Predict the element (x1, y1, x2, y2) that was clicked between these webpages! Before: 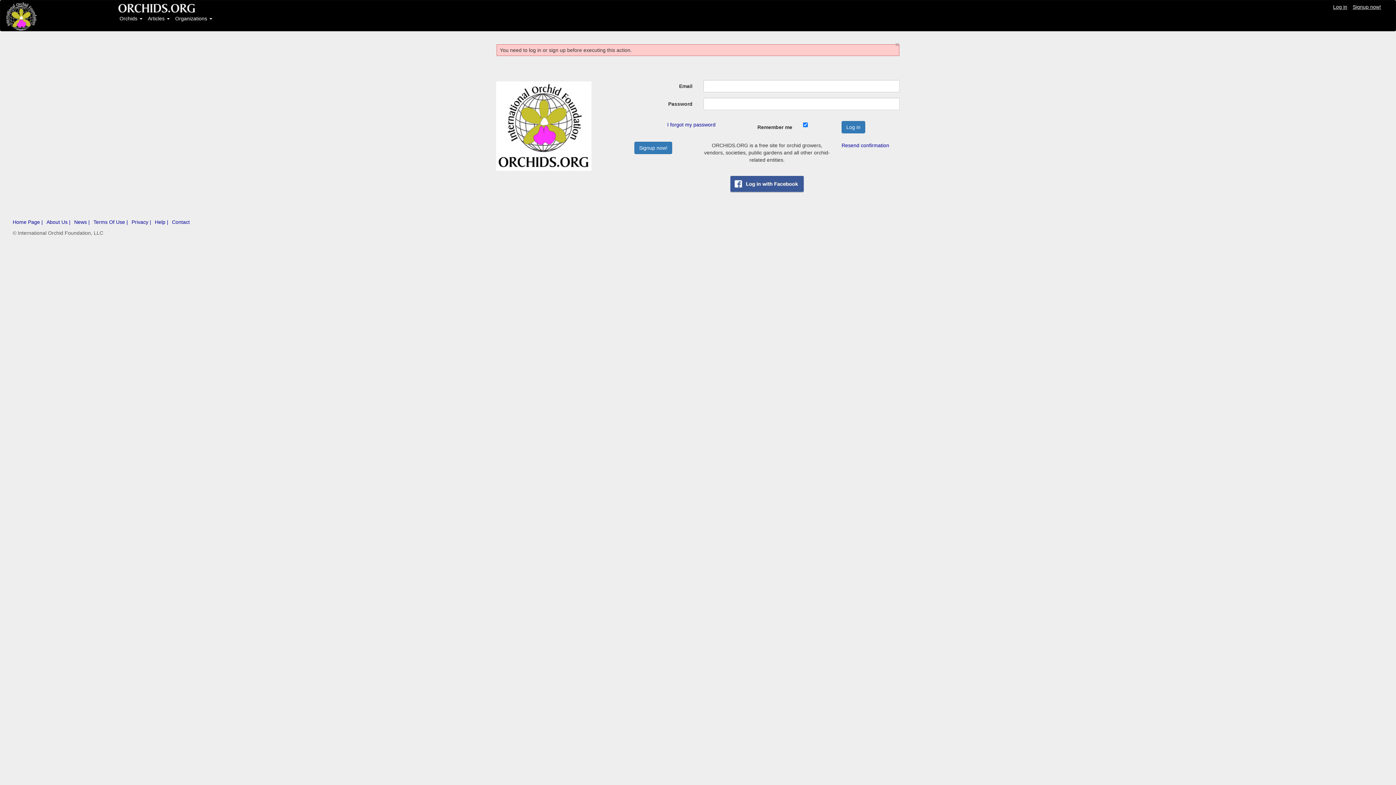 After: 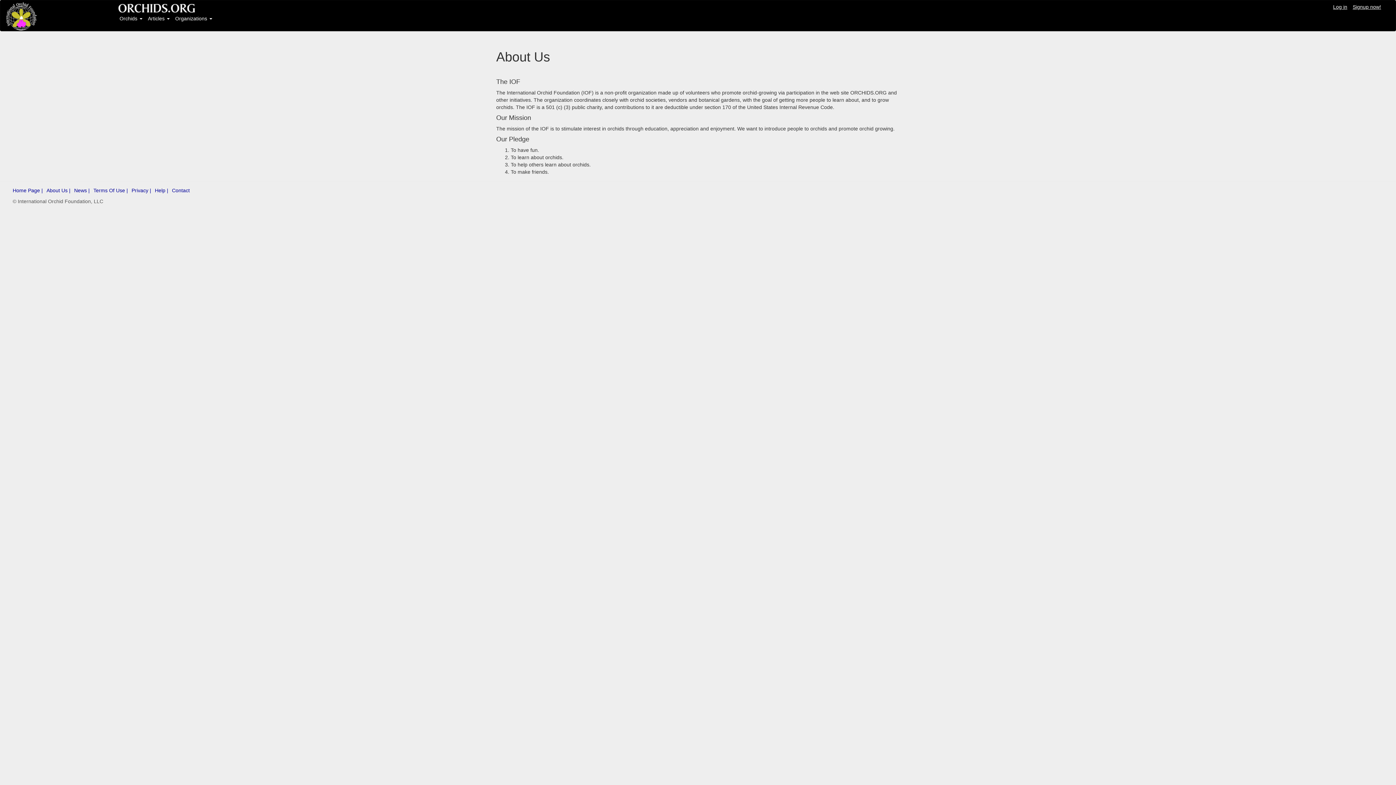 Action: bbox: (46, 219, 70, 225) label: About Us |